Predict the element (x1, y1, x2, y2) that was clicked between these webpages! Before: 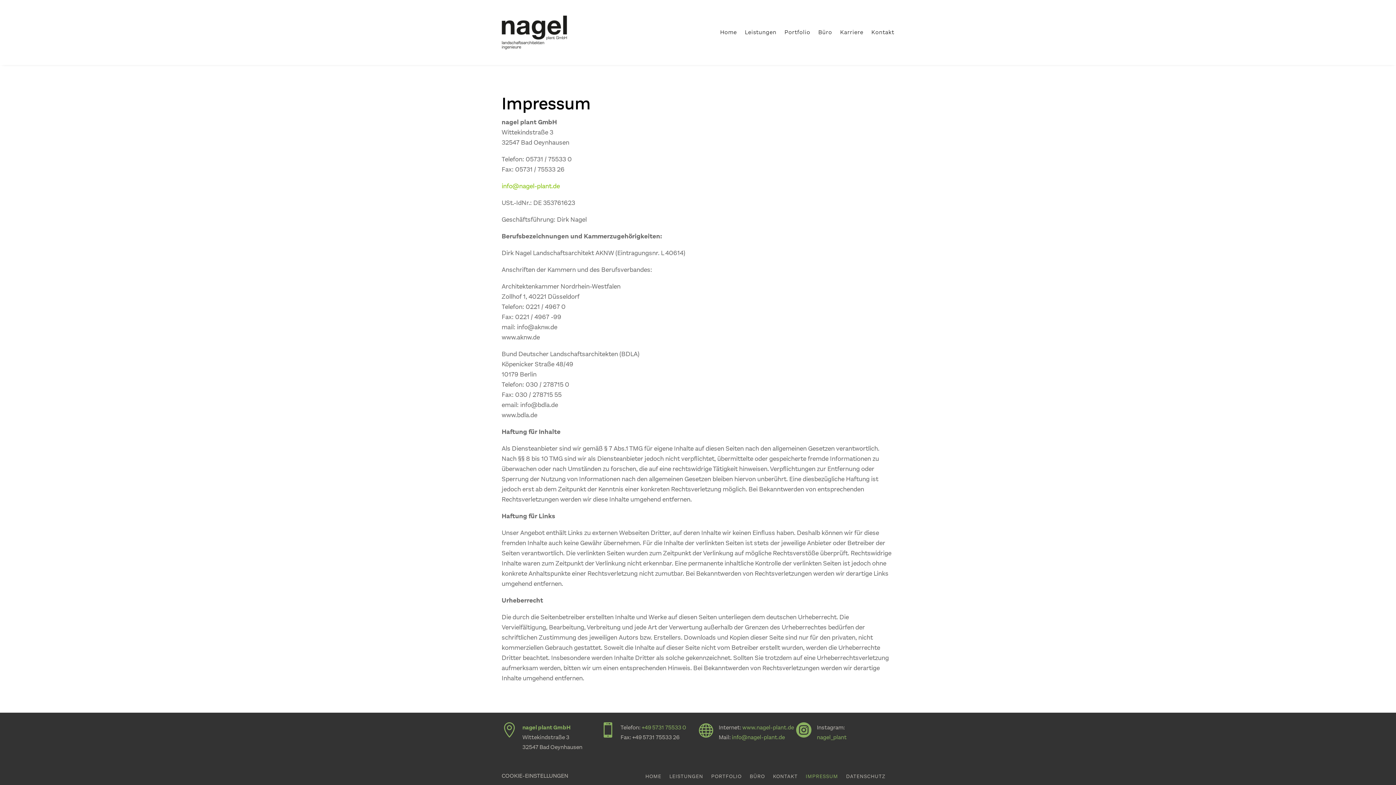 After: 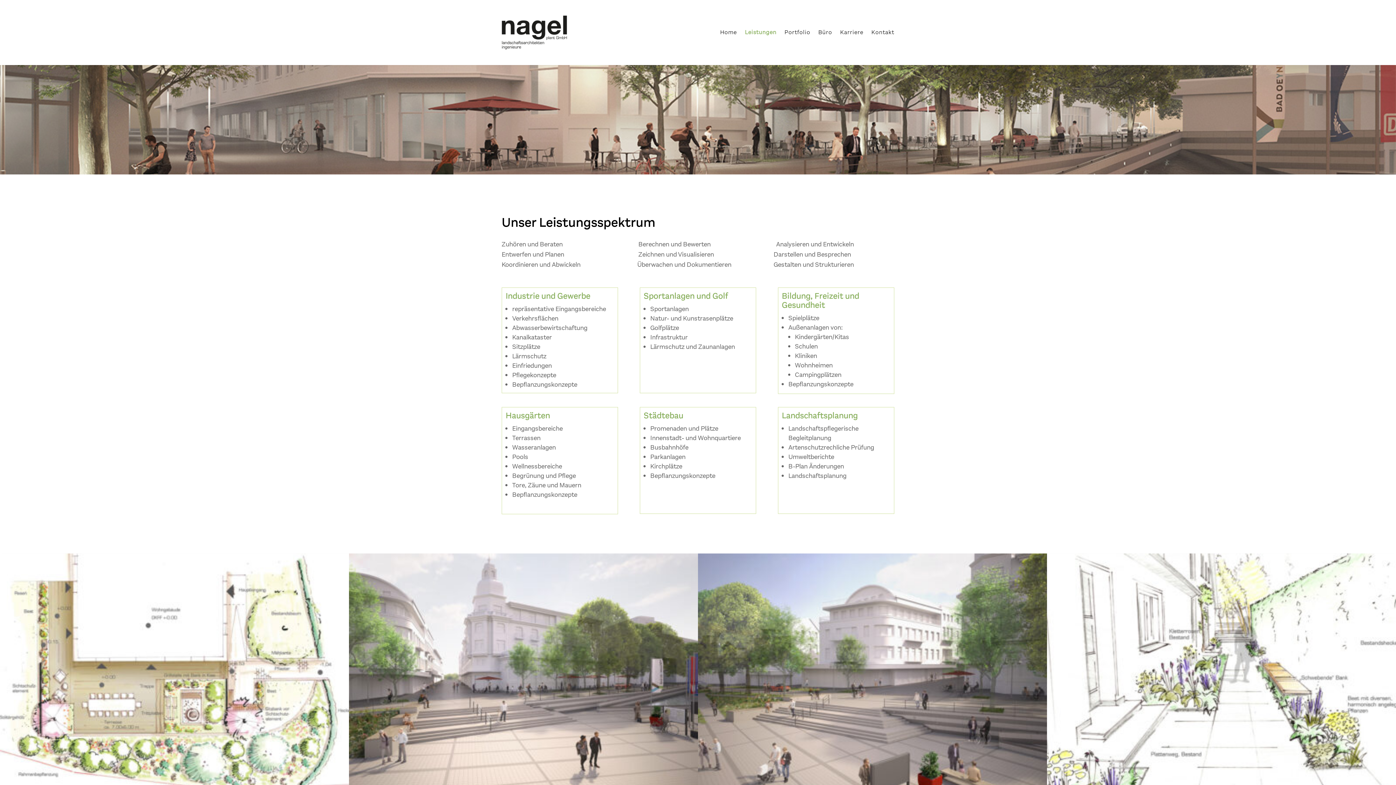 Action: bbox: (745, 15, 776, 49) label: Leistungen